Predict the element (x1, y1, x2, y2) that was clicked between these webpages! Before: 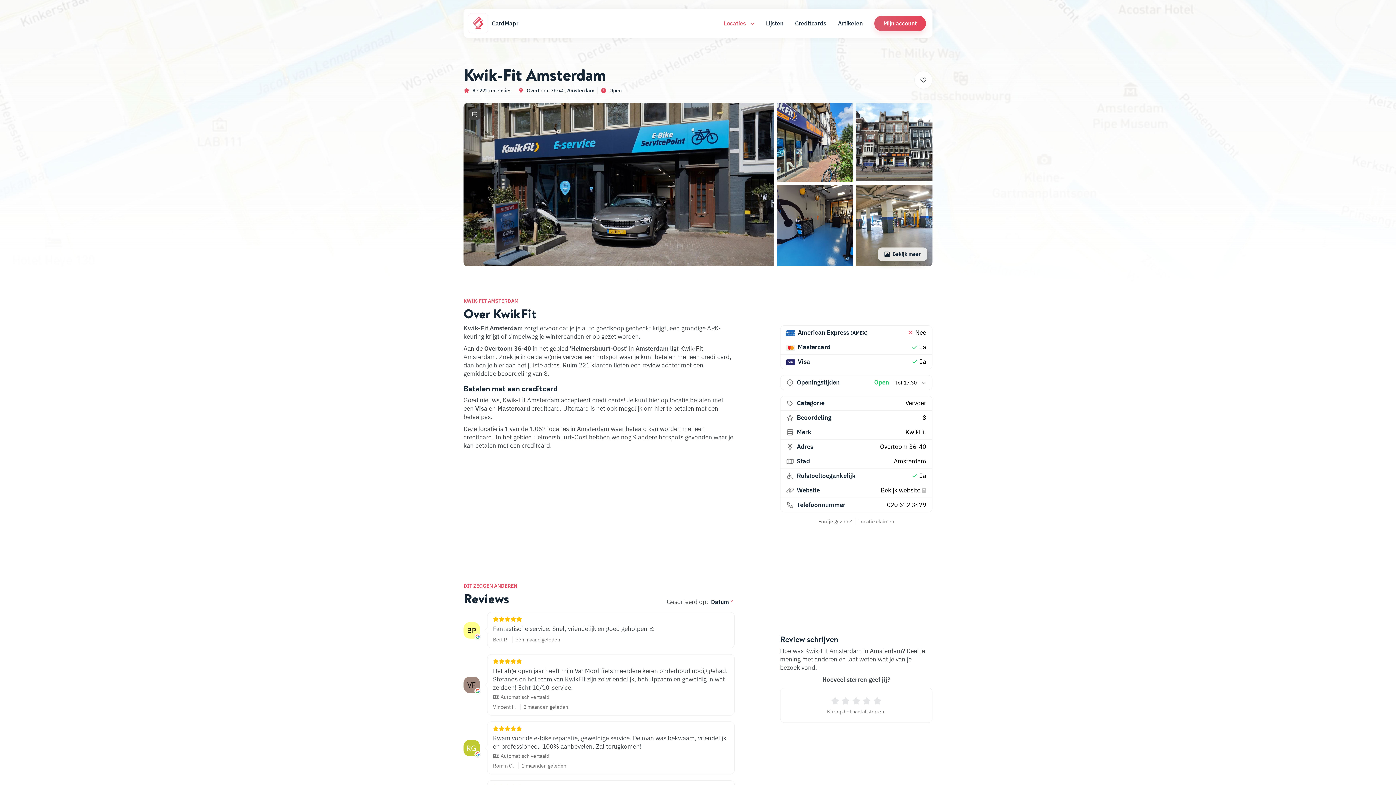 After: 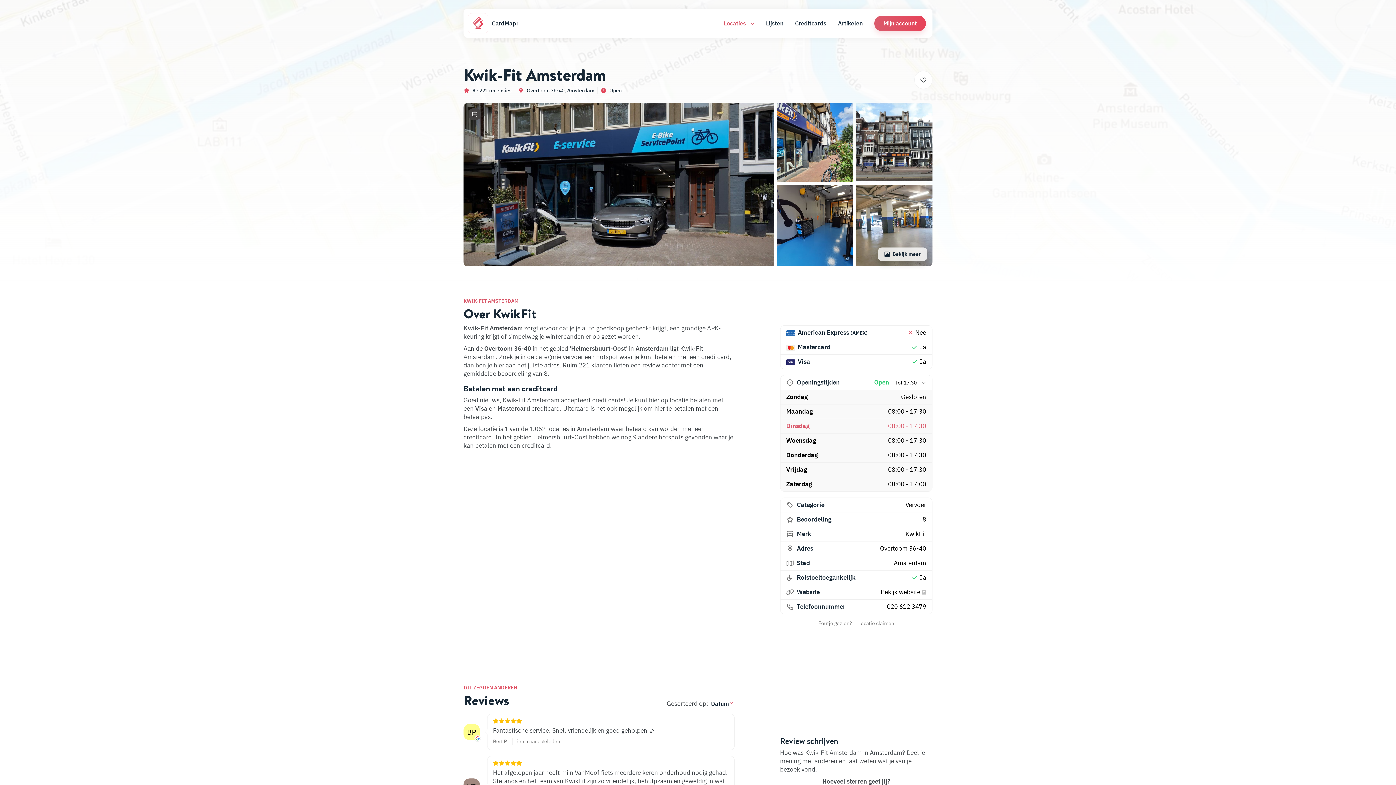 Action: label: Openingstijden
Open Tot 17:30  bbox: (780, 375, 932, 389)